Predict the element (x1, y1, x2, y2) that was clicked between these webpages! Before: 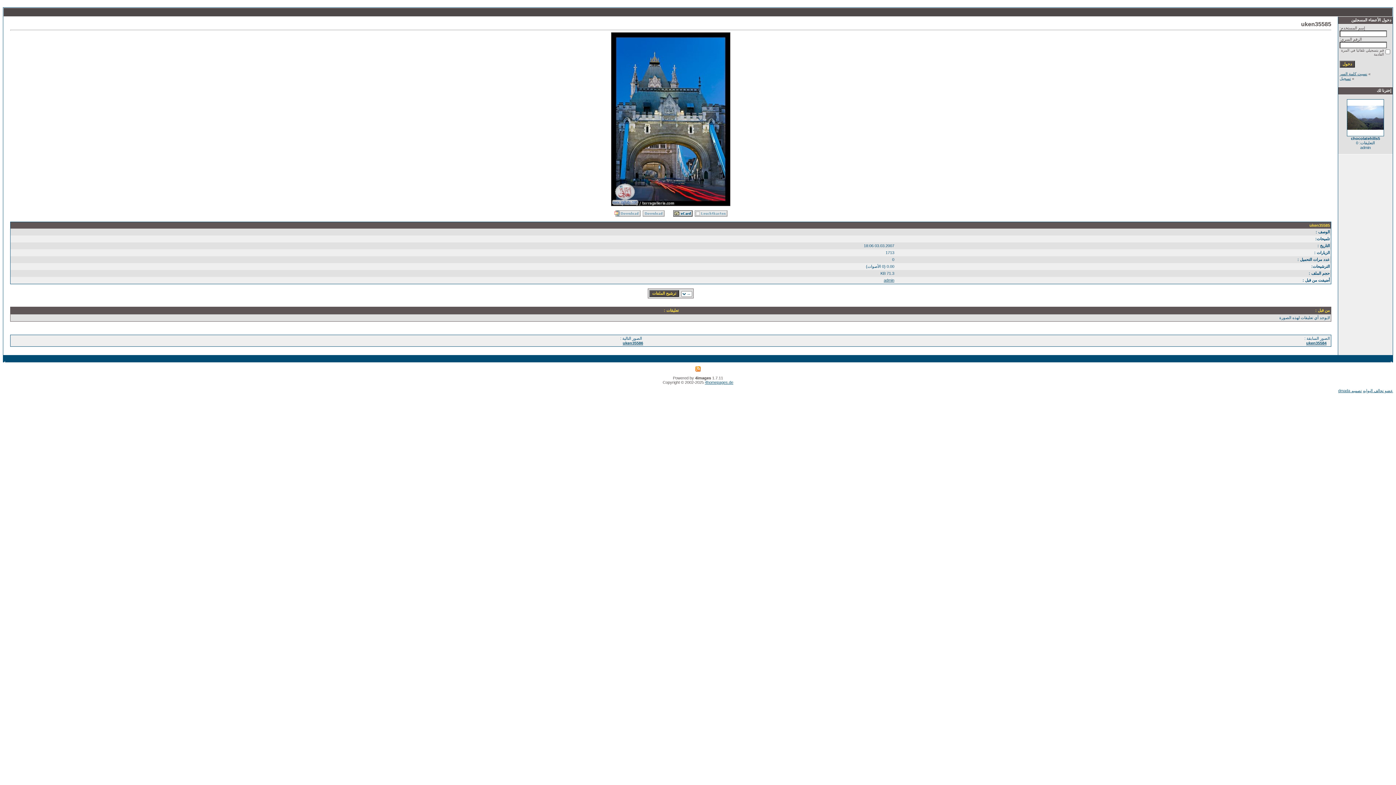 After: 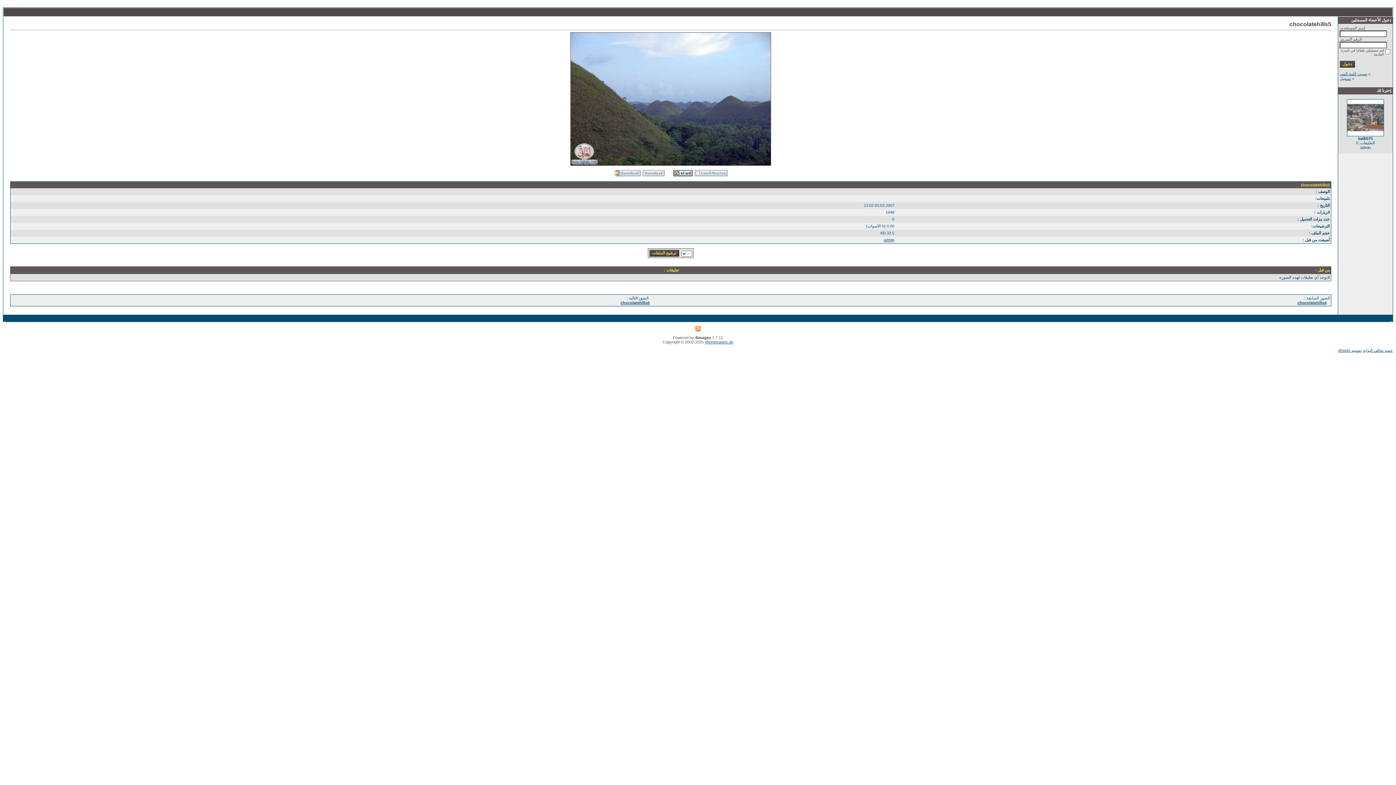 Action: bbox: (1347, 132, 1384, 137)